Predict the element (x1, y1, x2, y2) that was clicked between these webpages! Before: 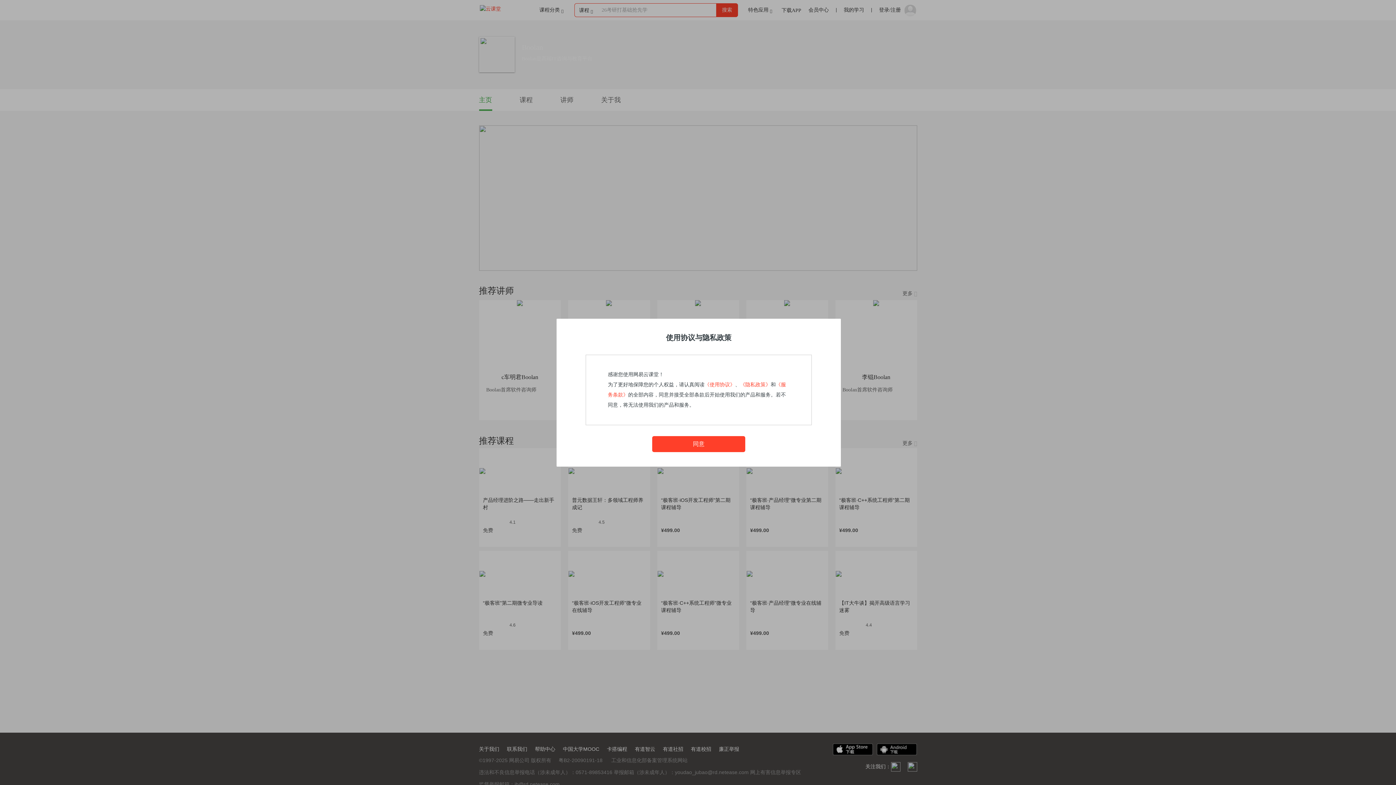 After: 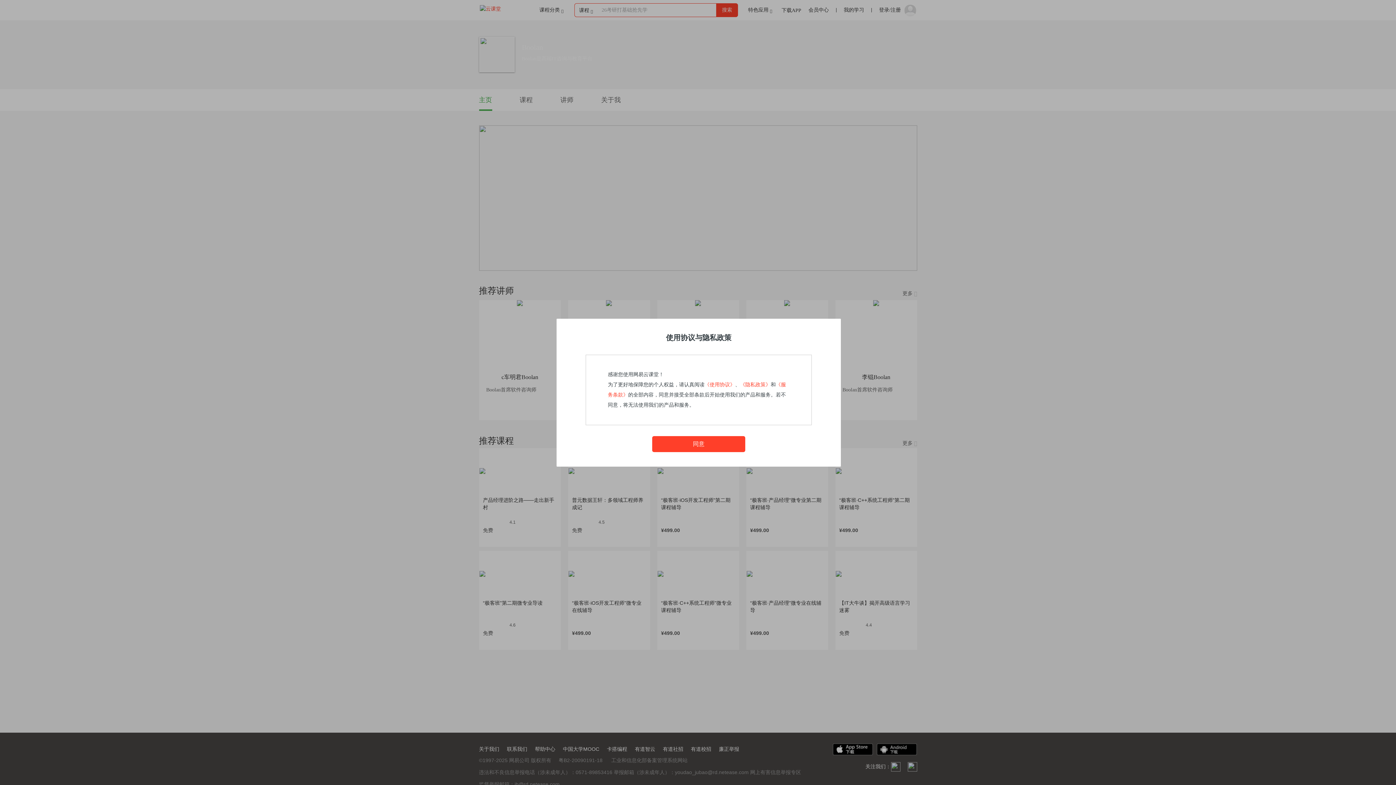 Action: label: 《使用协议》 bbox: (704, 382, 735, 387)